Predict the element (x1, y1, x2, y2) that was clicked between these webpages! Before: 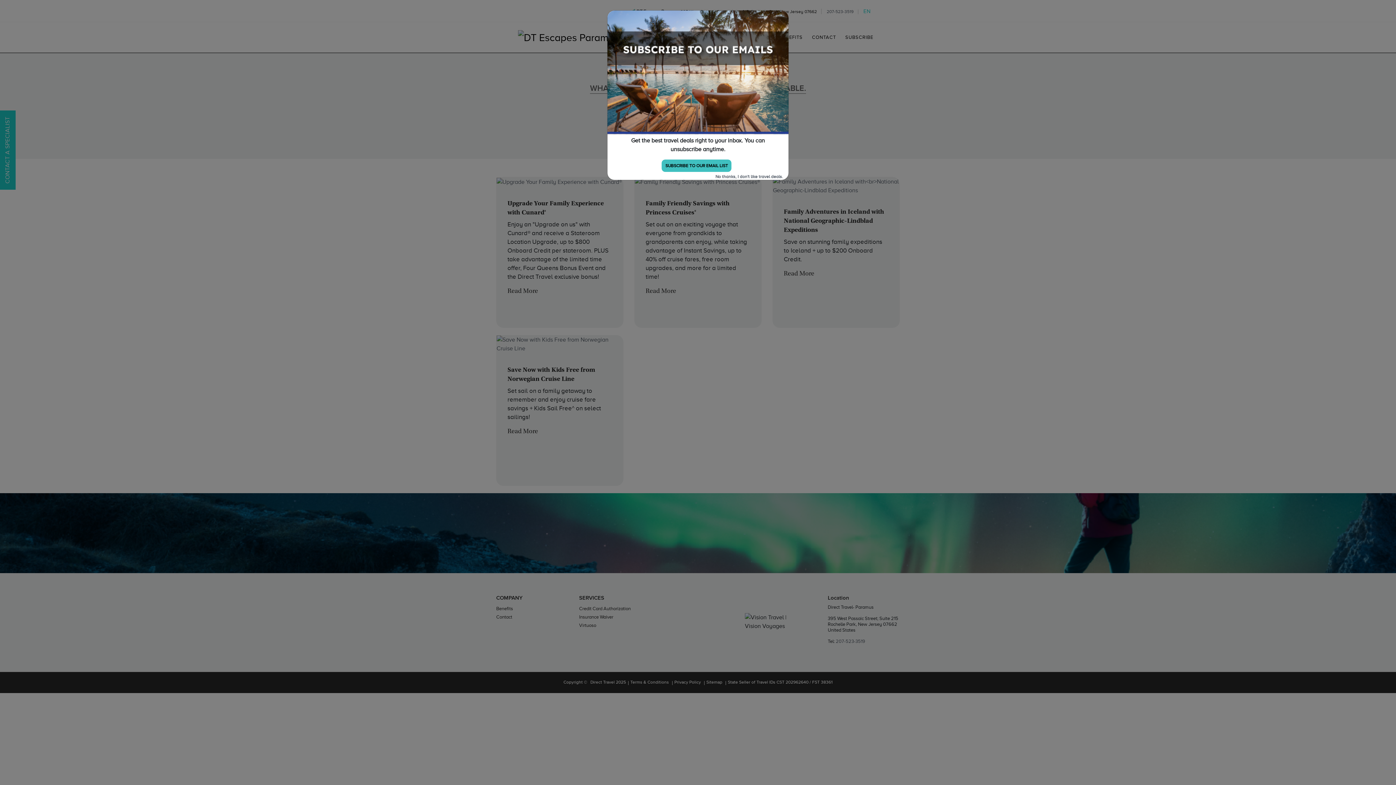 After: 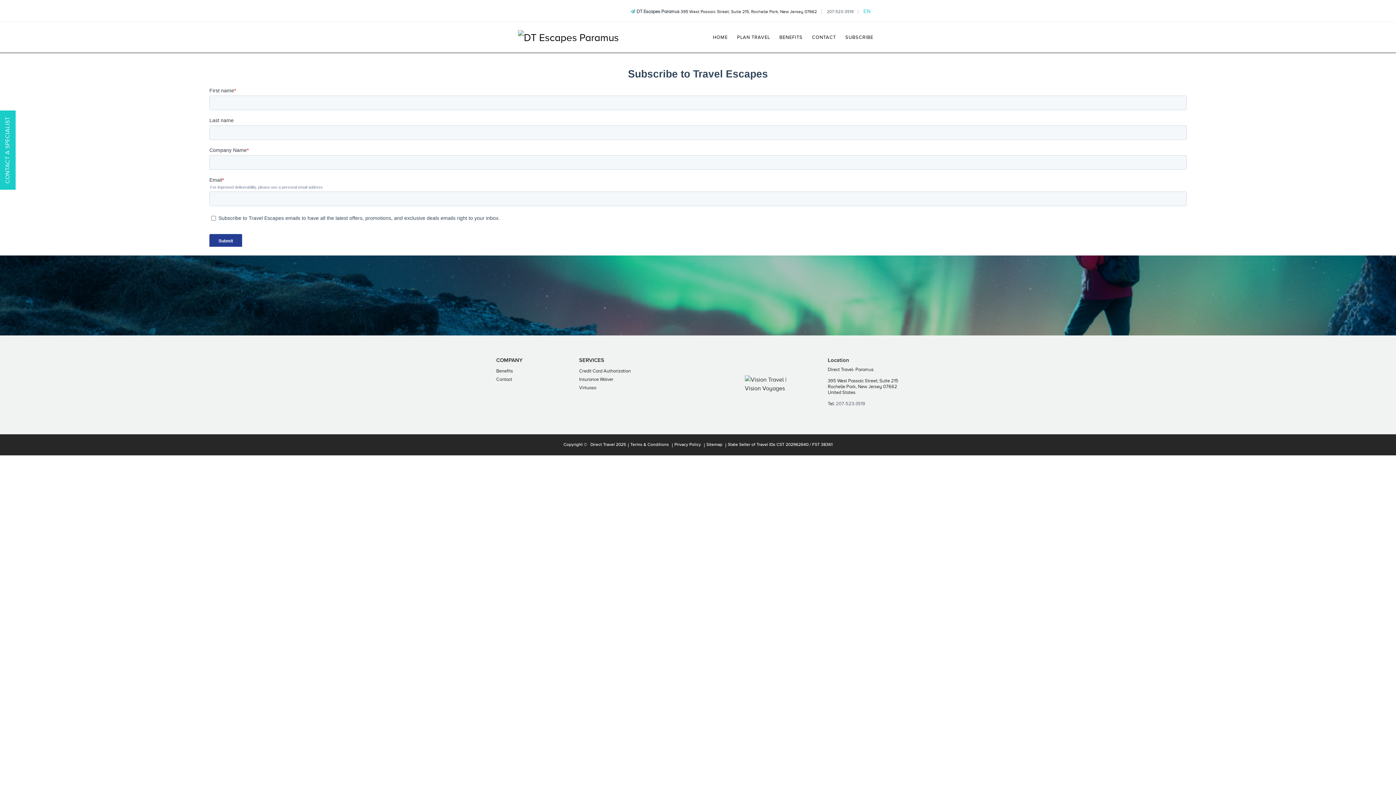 Action: bbox: (661, 159, 731, 172) label: SUBSCRIBE TO OUR EMAIL LIST